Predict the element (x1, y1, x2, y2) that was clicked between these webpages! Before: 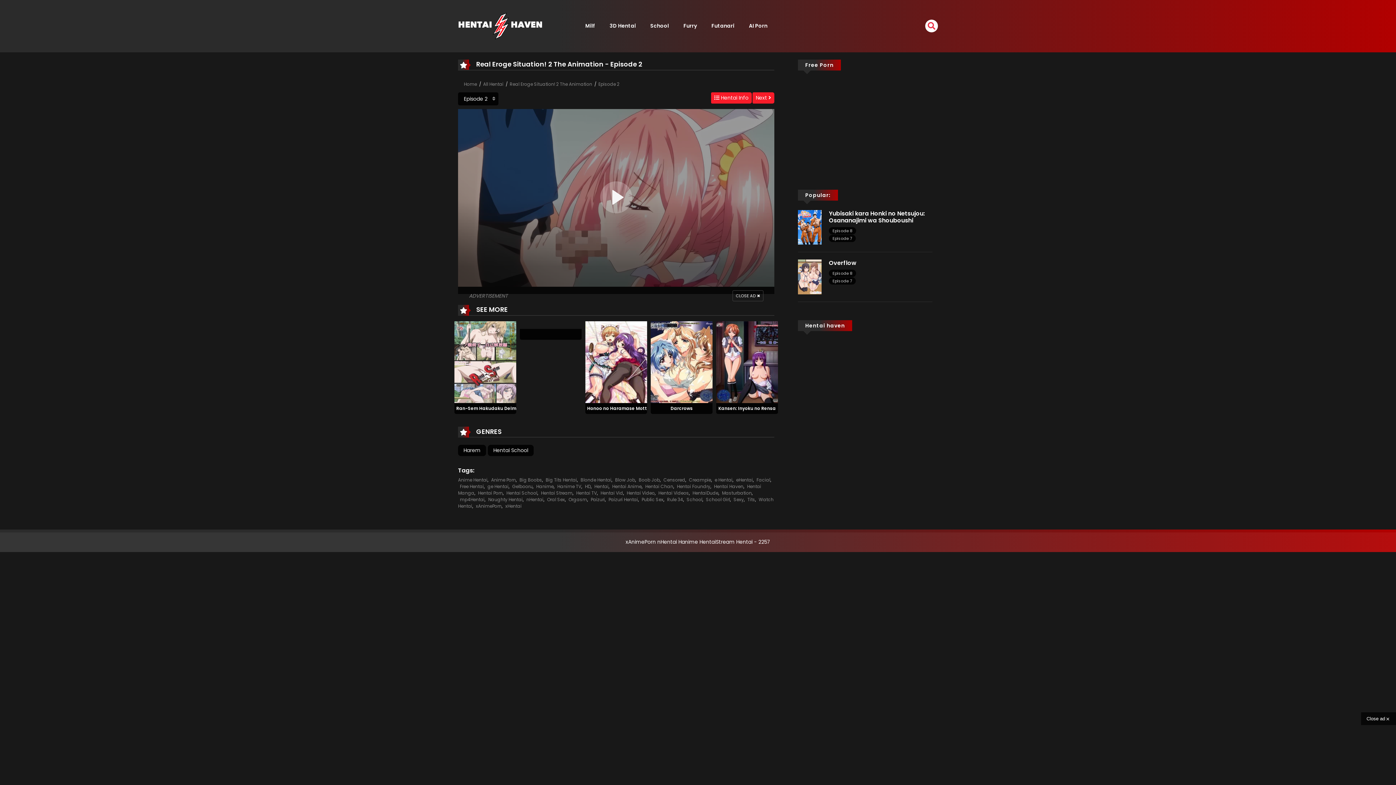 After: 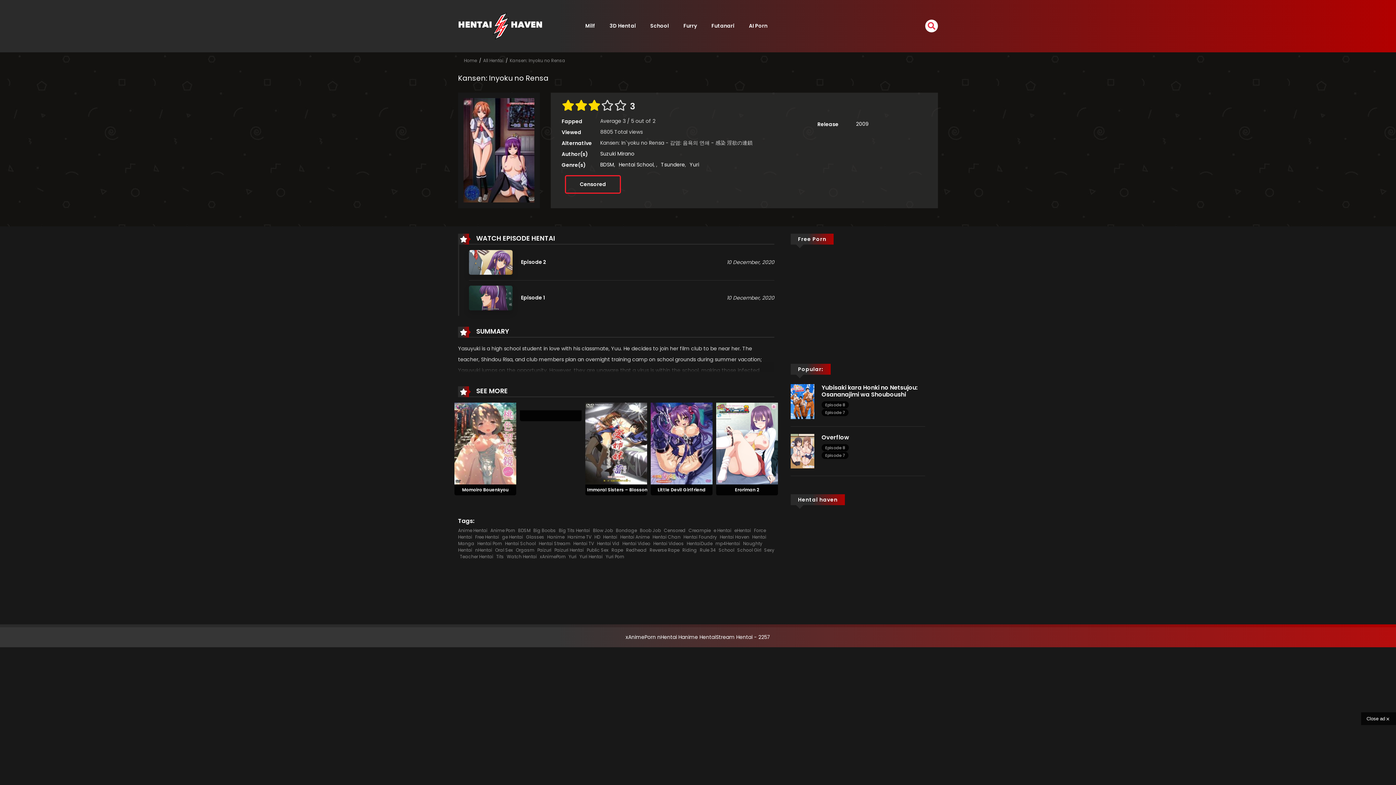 Action: bbox: (718, 405, 776, 411) label: Kansen: Inyoku no Rensa